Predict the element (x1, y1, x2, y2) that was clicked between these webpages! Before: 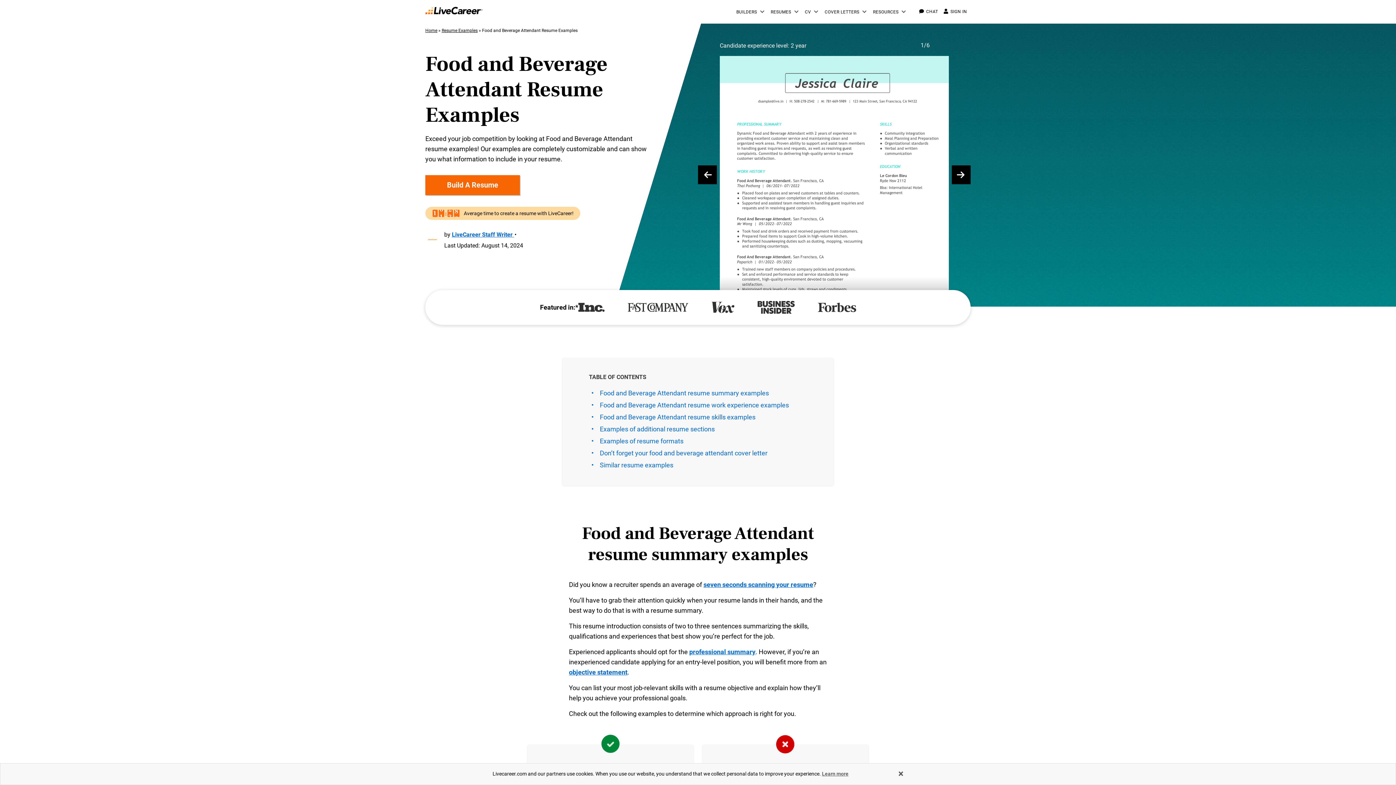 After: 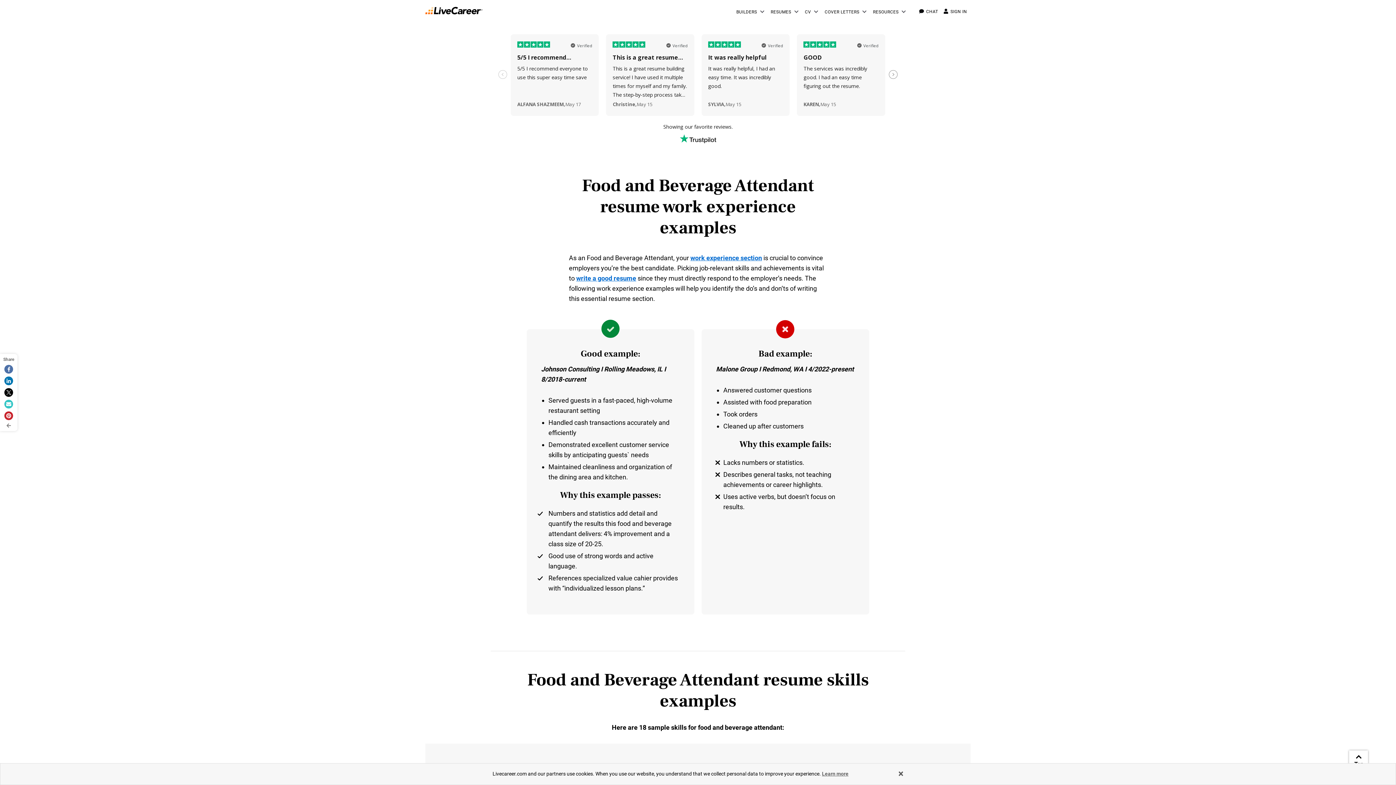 Action: label: Food and Beverage Attendant resume work experience examples bbox: (600, 401, 789, 409)